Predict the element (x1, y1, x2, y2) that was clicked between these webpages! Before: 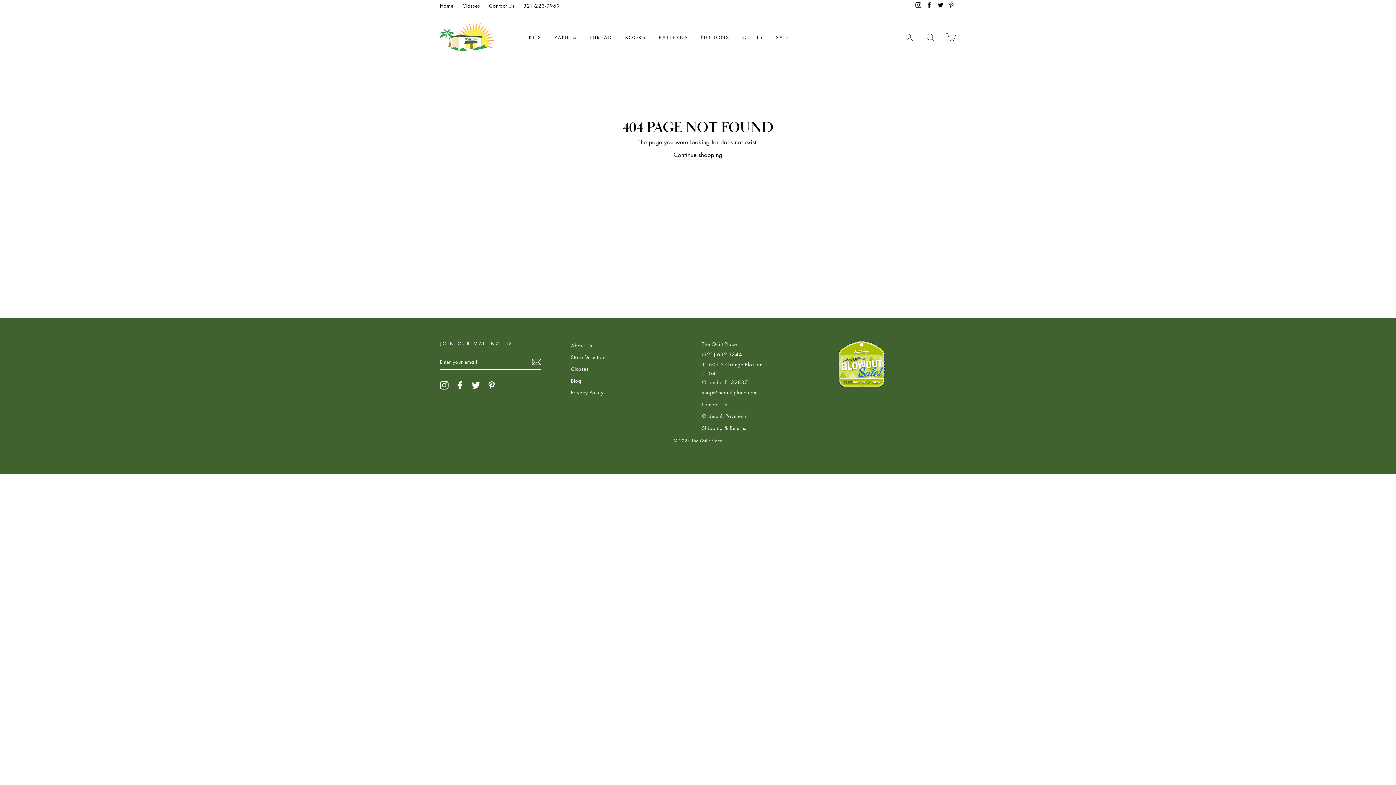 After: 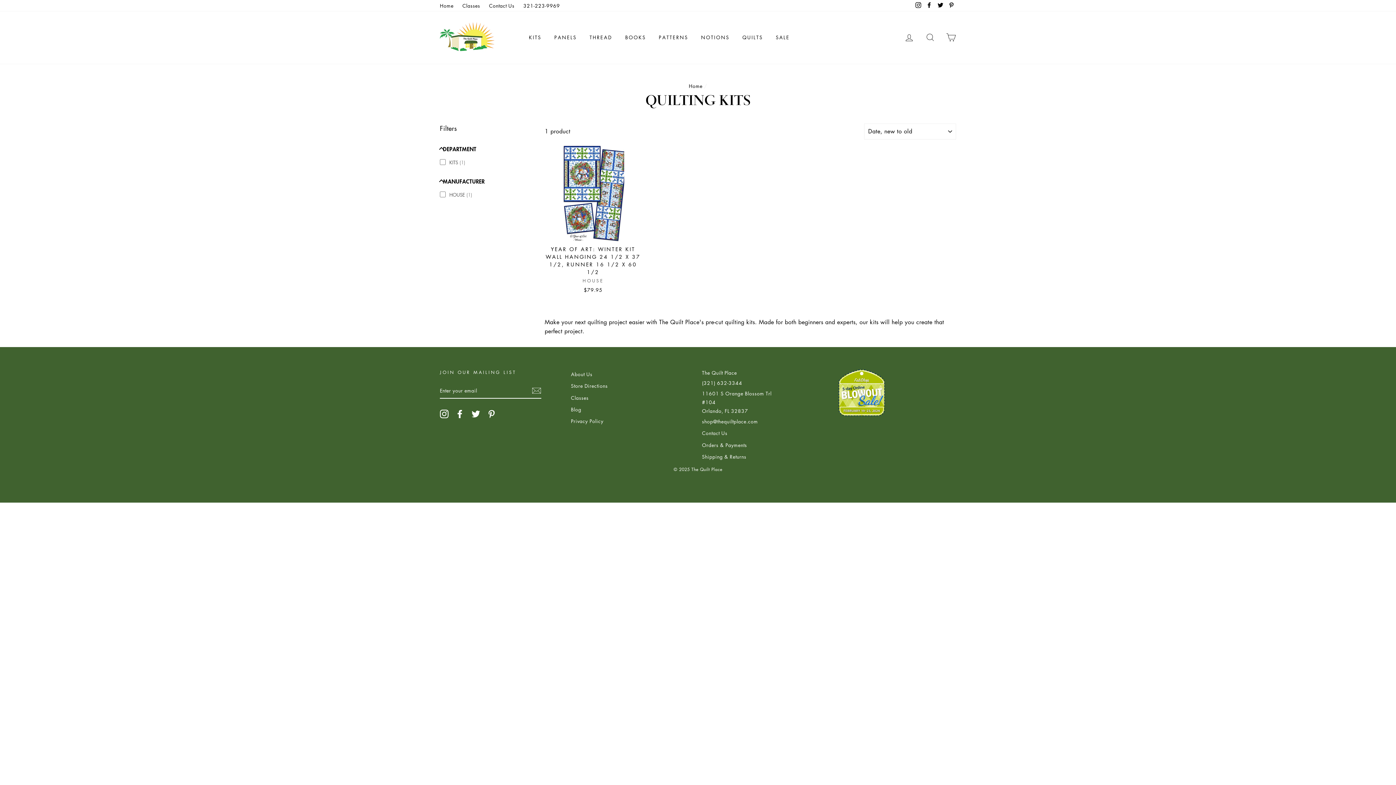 Action: bbox: (523, 31, 547, 43) label: KITS